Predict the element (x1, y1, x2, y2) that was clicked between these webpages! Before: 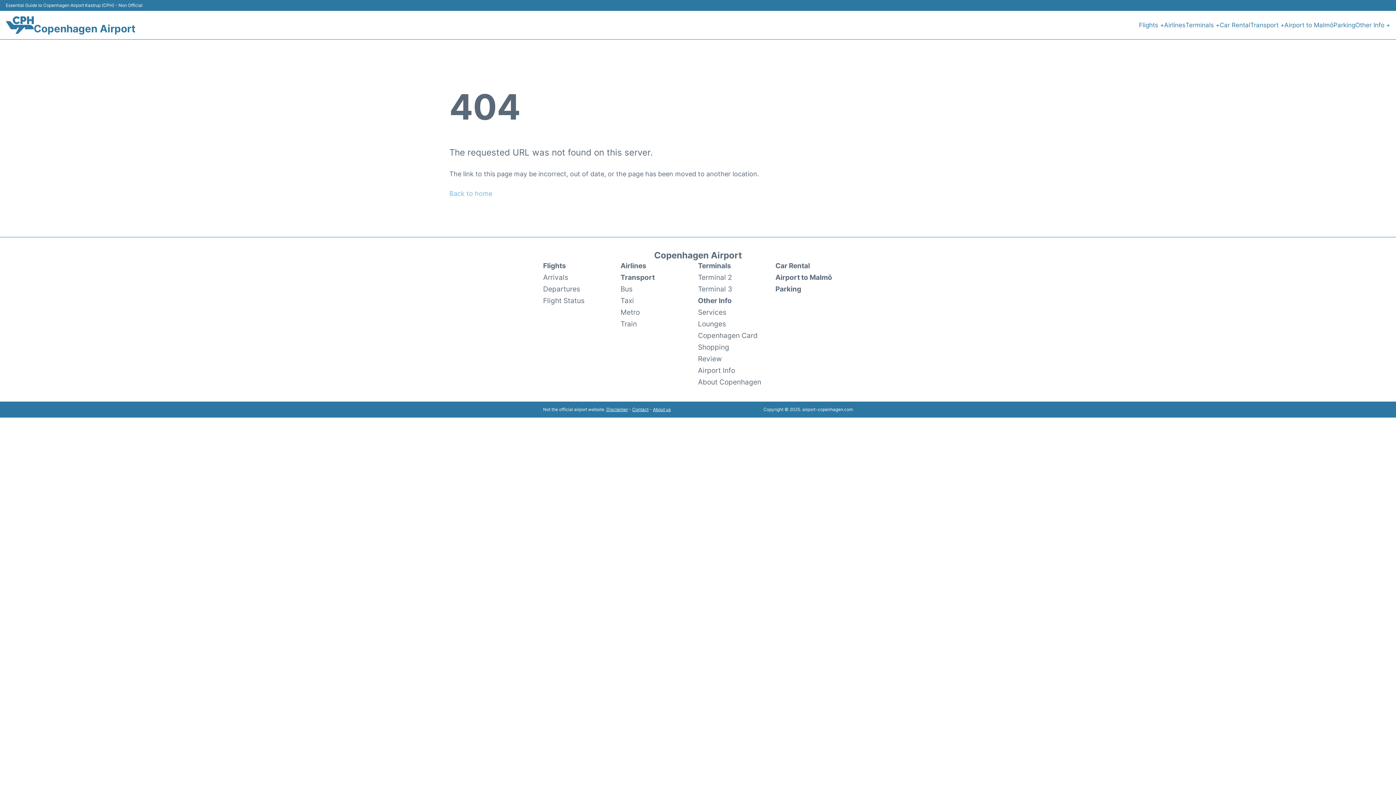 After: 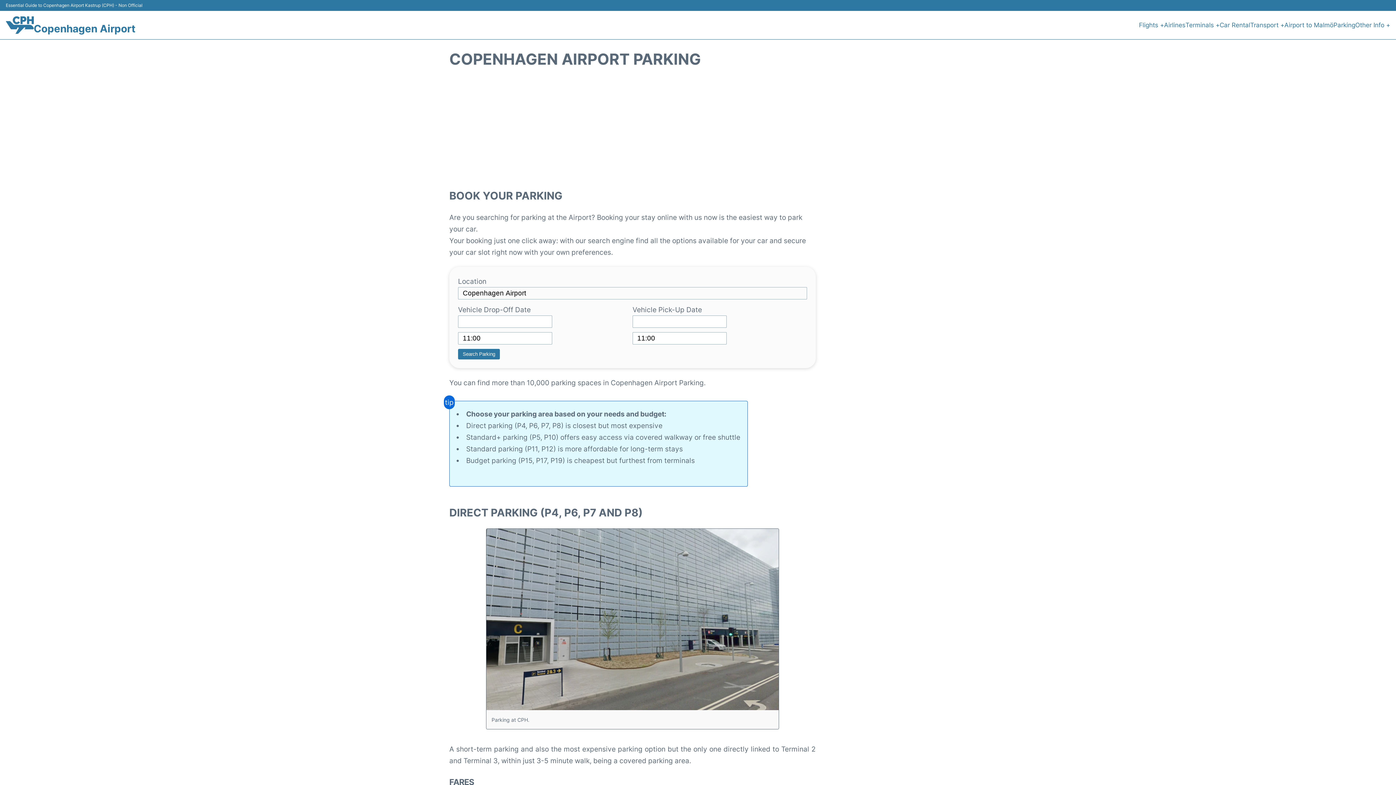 Action: label: Parking bbox: (775, 283, 853, 294)